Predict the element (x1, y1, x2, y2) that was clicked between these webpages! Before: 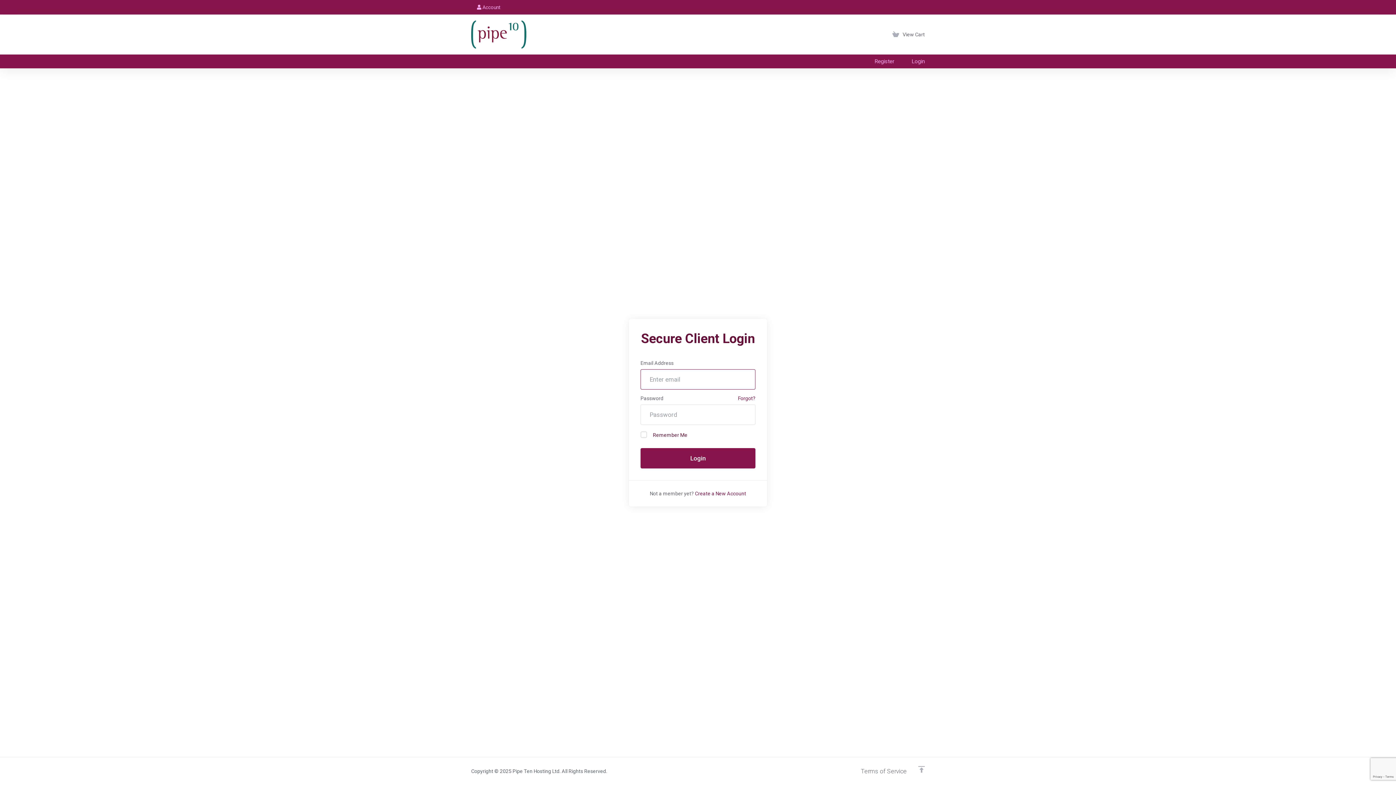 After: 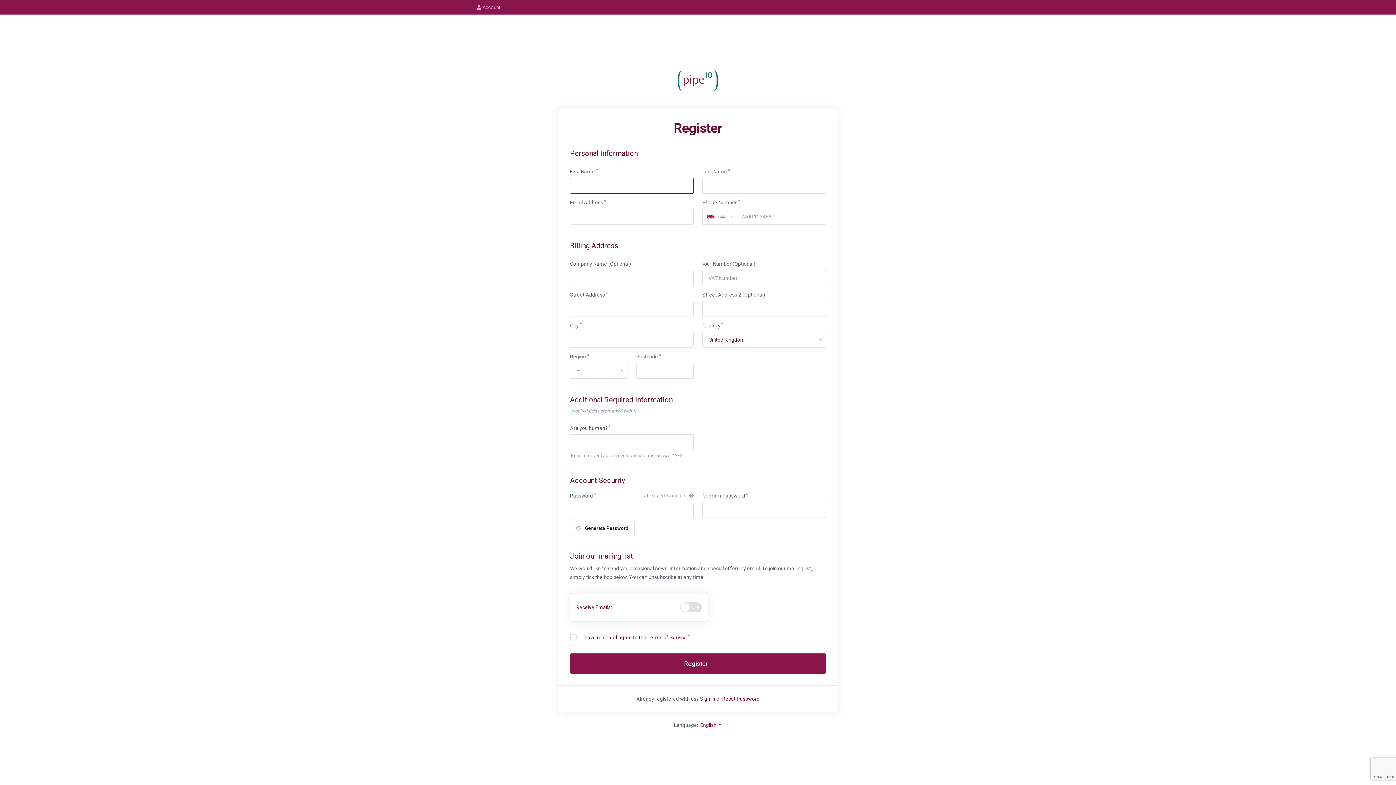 Action: label: Register bbox: (866, 52, 903, 70)